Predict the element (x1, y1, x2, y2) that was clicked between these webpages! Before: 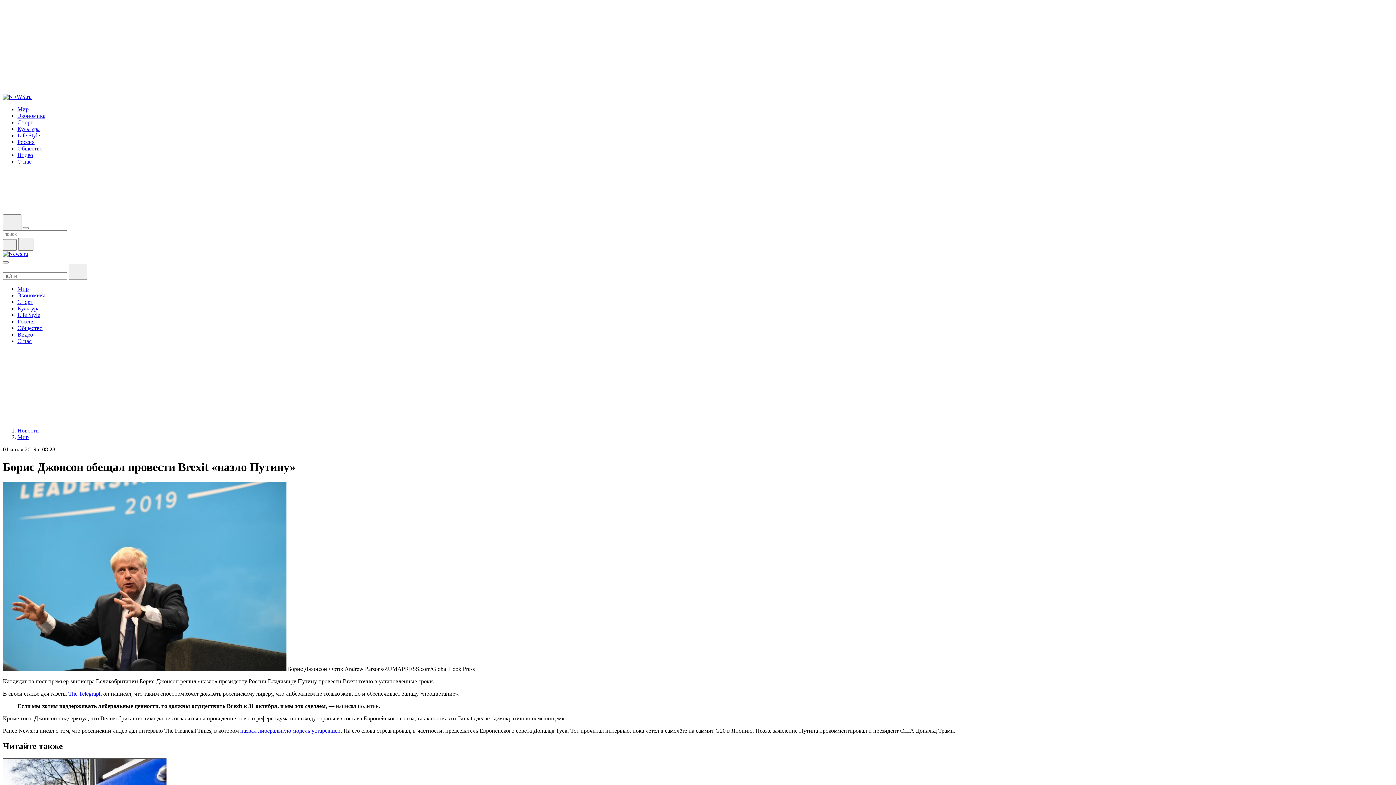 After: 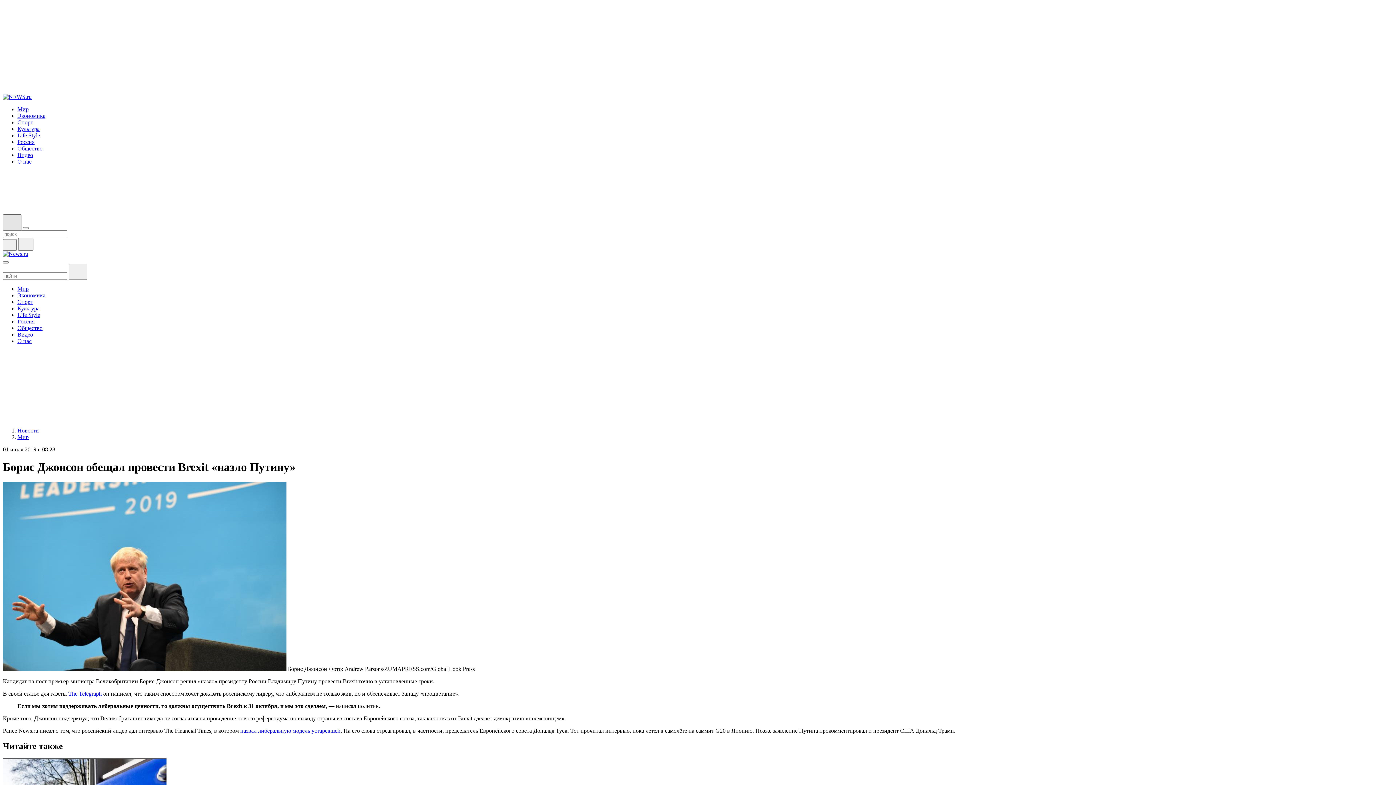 Action: bbox: (2, 214, 21, 230)